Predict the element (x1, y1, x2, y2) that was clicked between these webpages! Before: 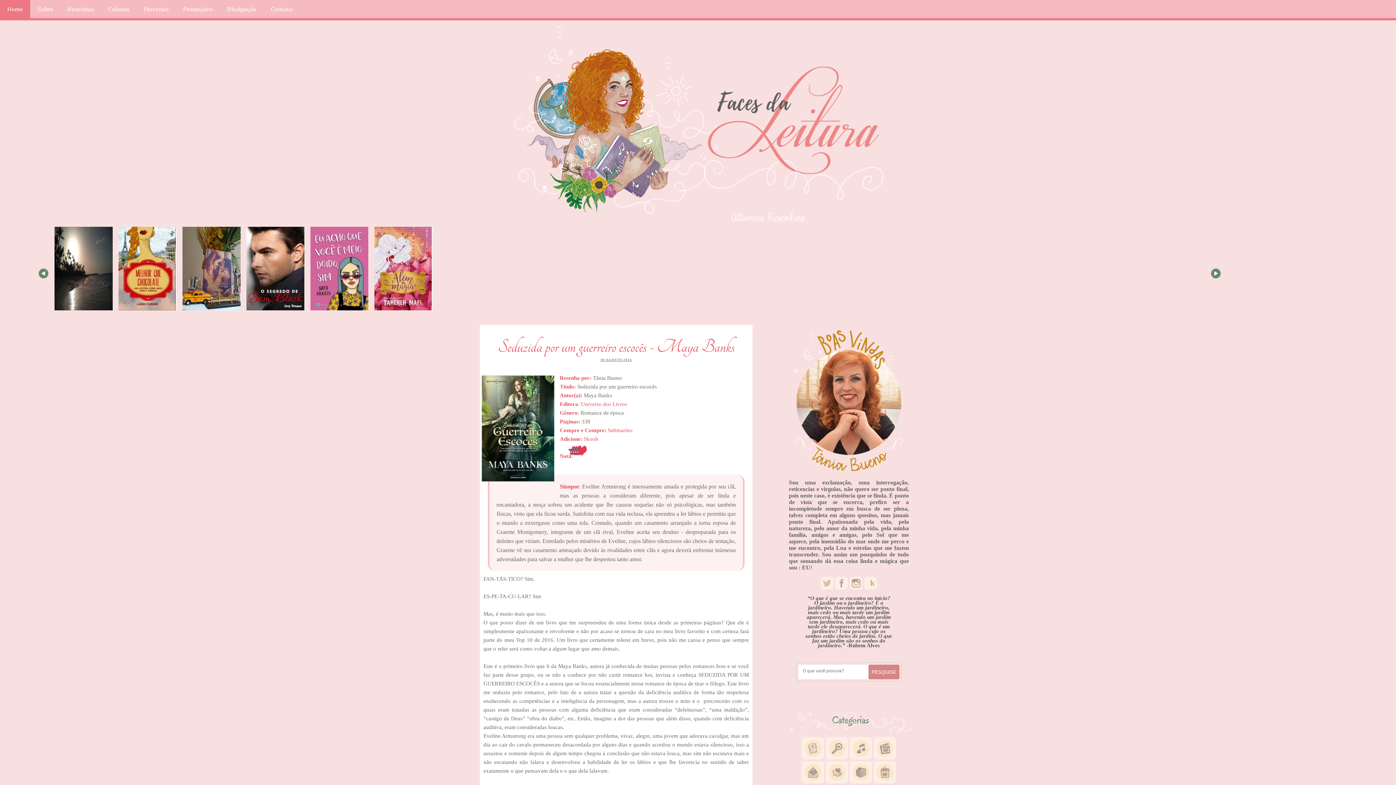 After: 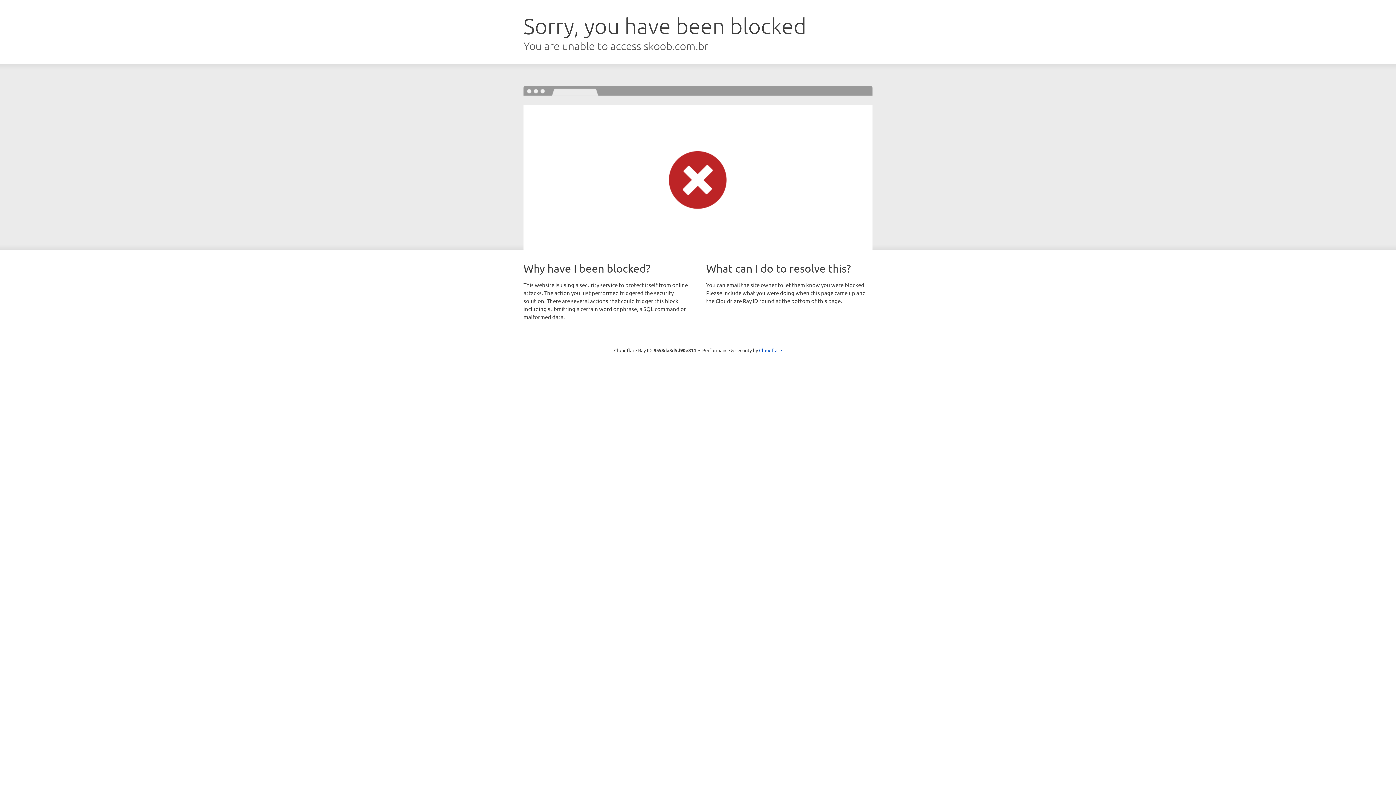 Action: label: Skoob bbox: (584, 436, 598, 442)